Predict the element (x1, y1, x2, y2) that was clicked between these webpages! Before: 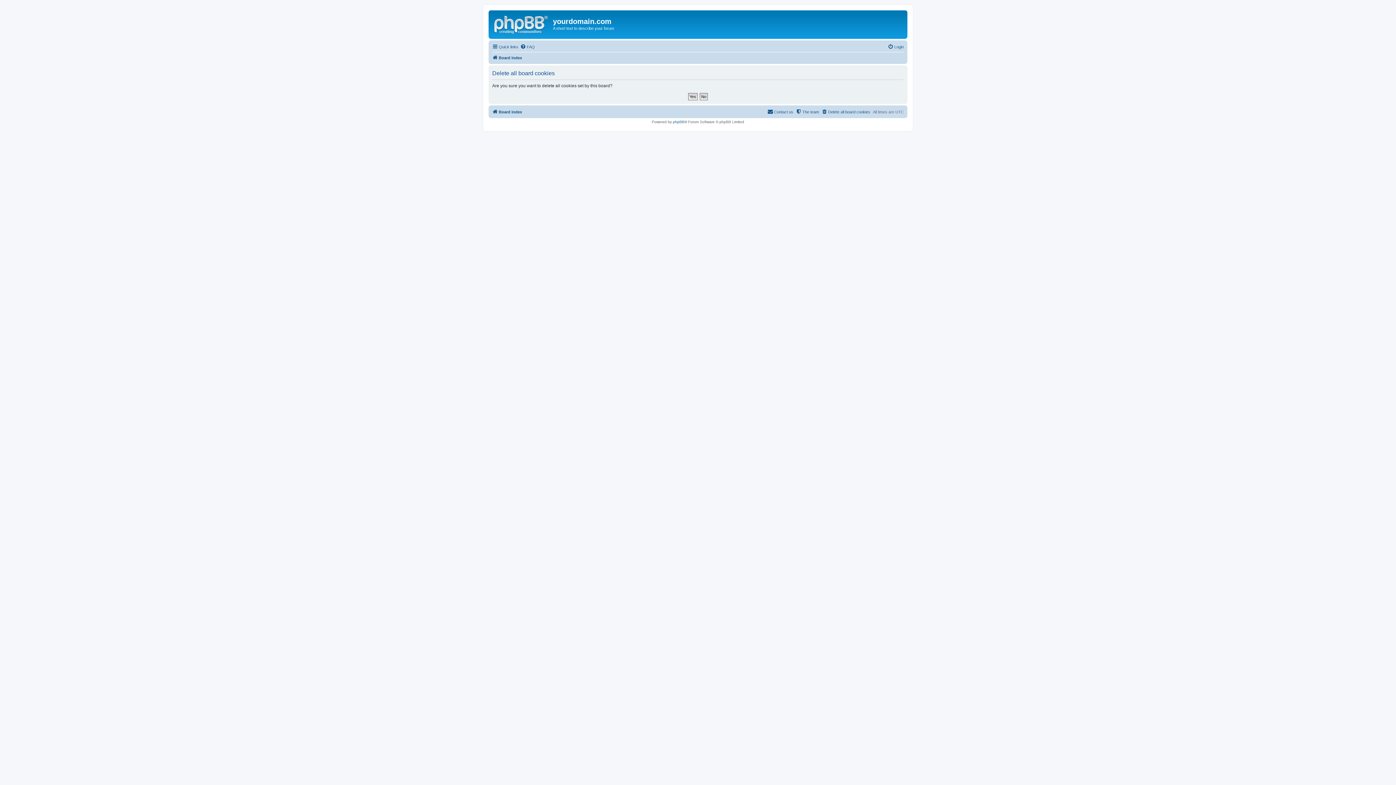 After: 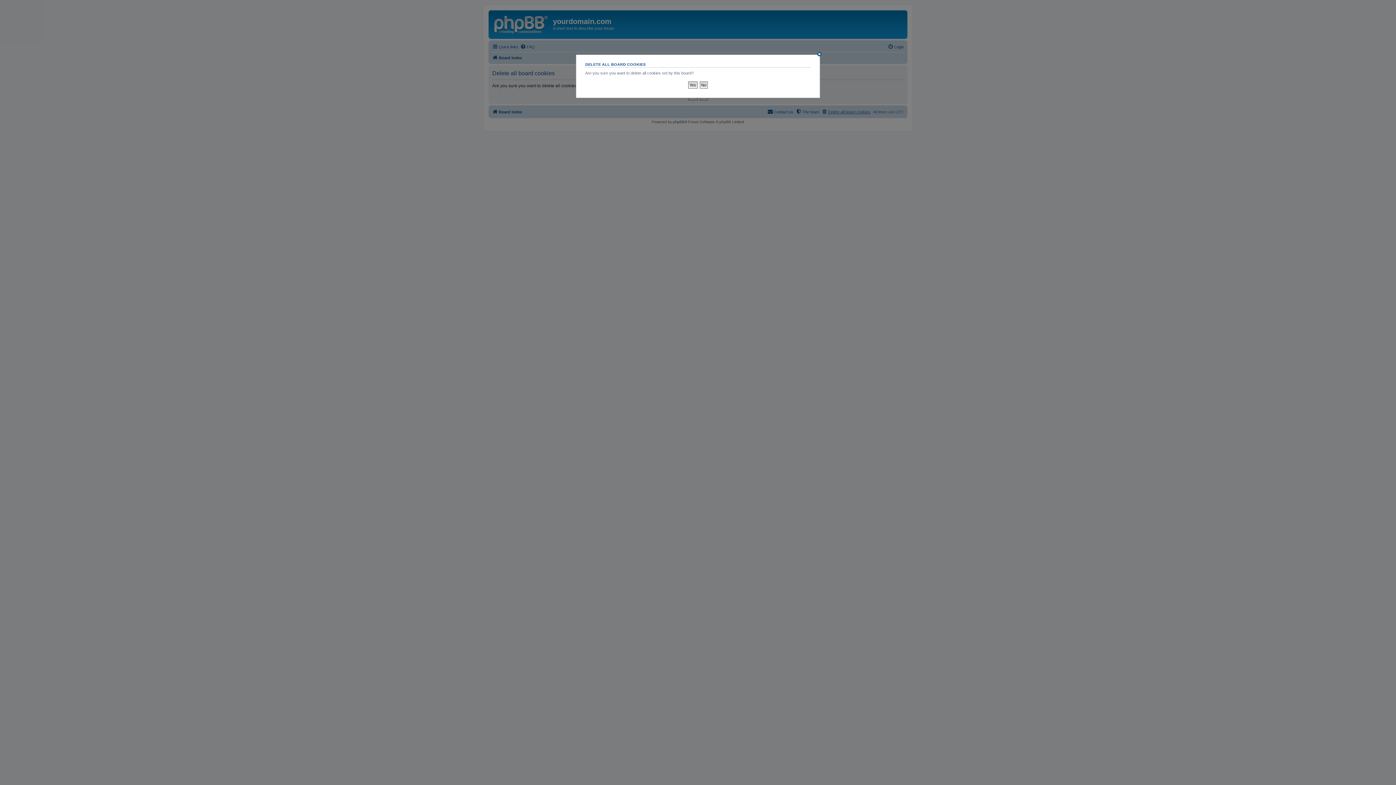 Action: bbox: (821, 107, 870, 116) label: Delete all board cookies